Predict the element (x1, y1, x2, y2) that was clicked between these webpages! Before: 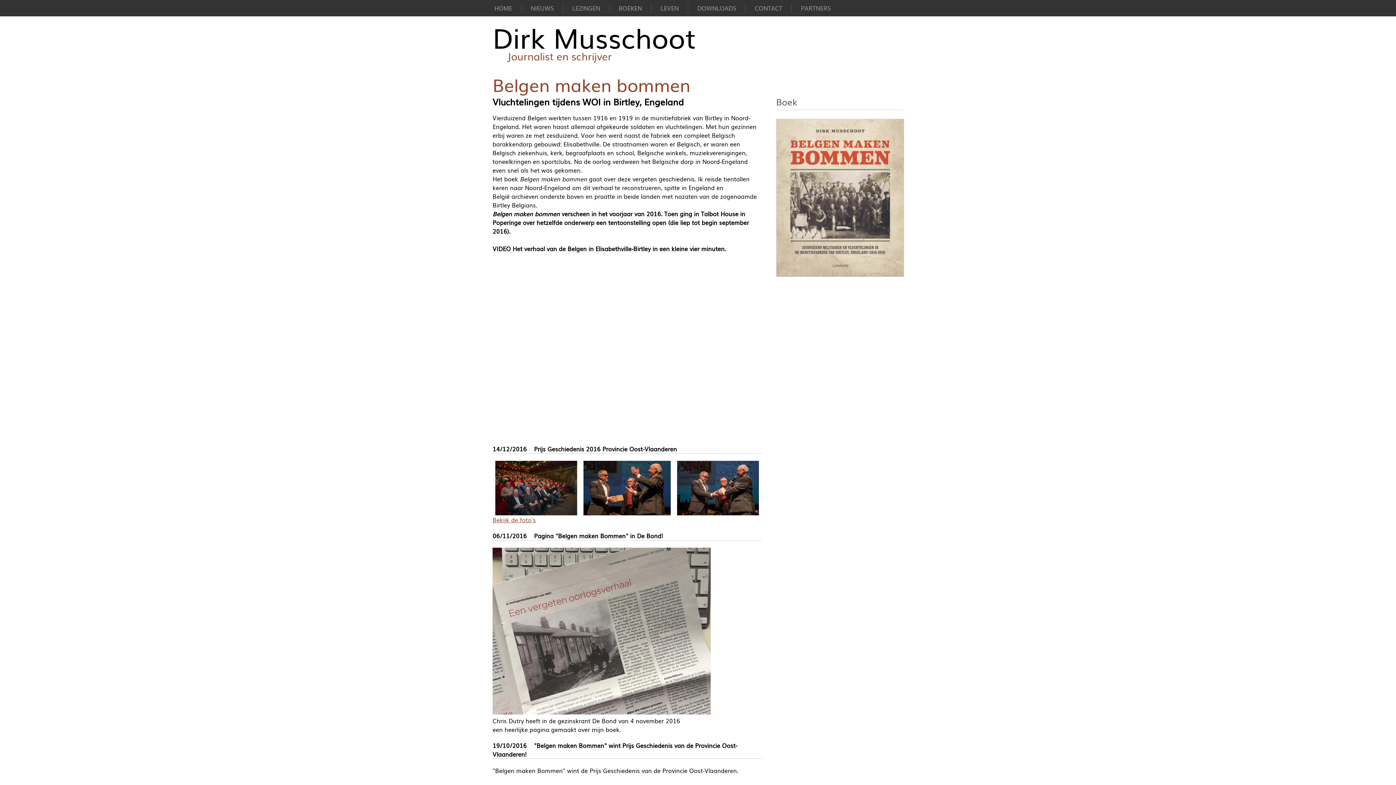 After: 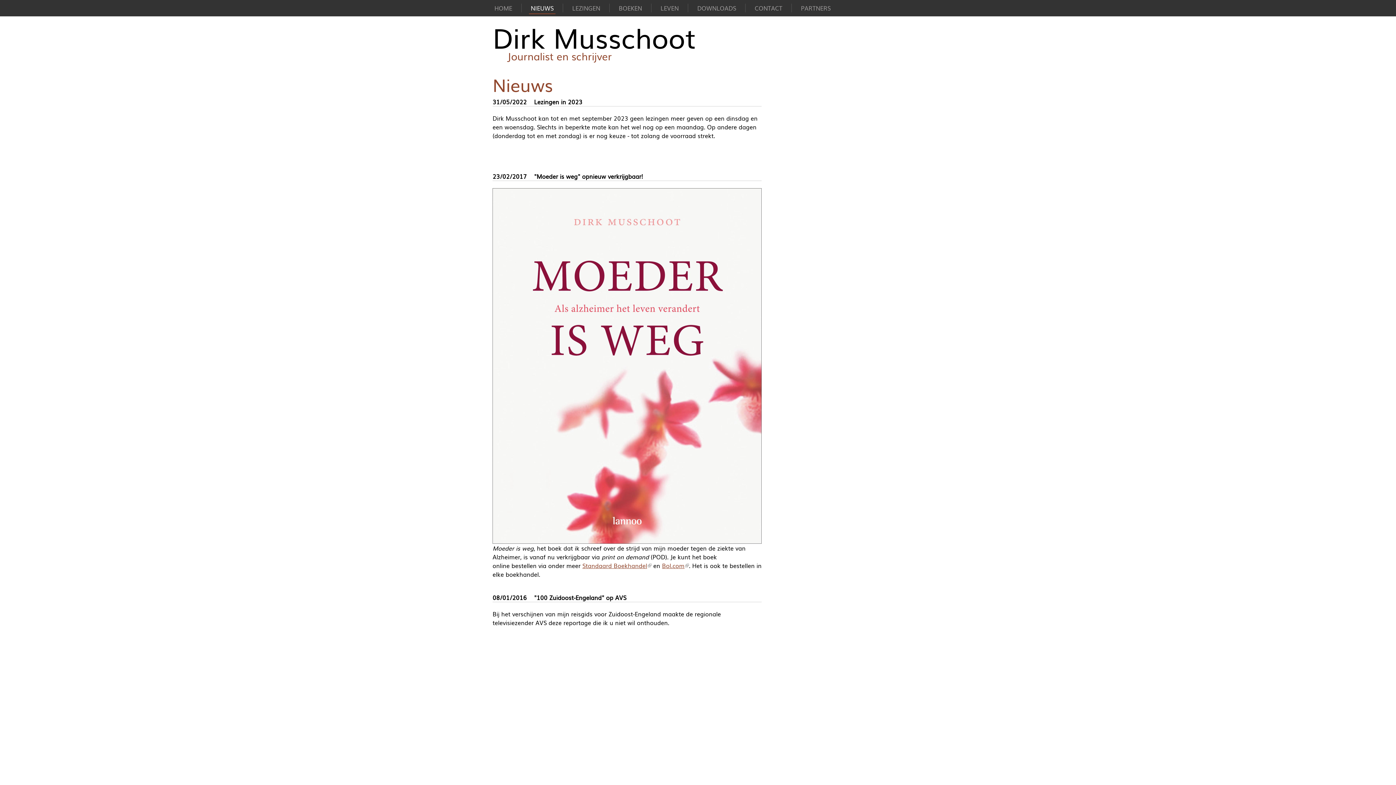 Action: label: NIEUWS bbox: (529, 2, 555, 13)